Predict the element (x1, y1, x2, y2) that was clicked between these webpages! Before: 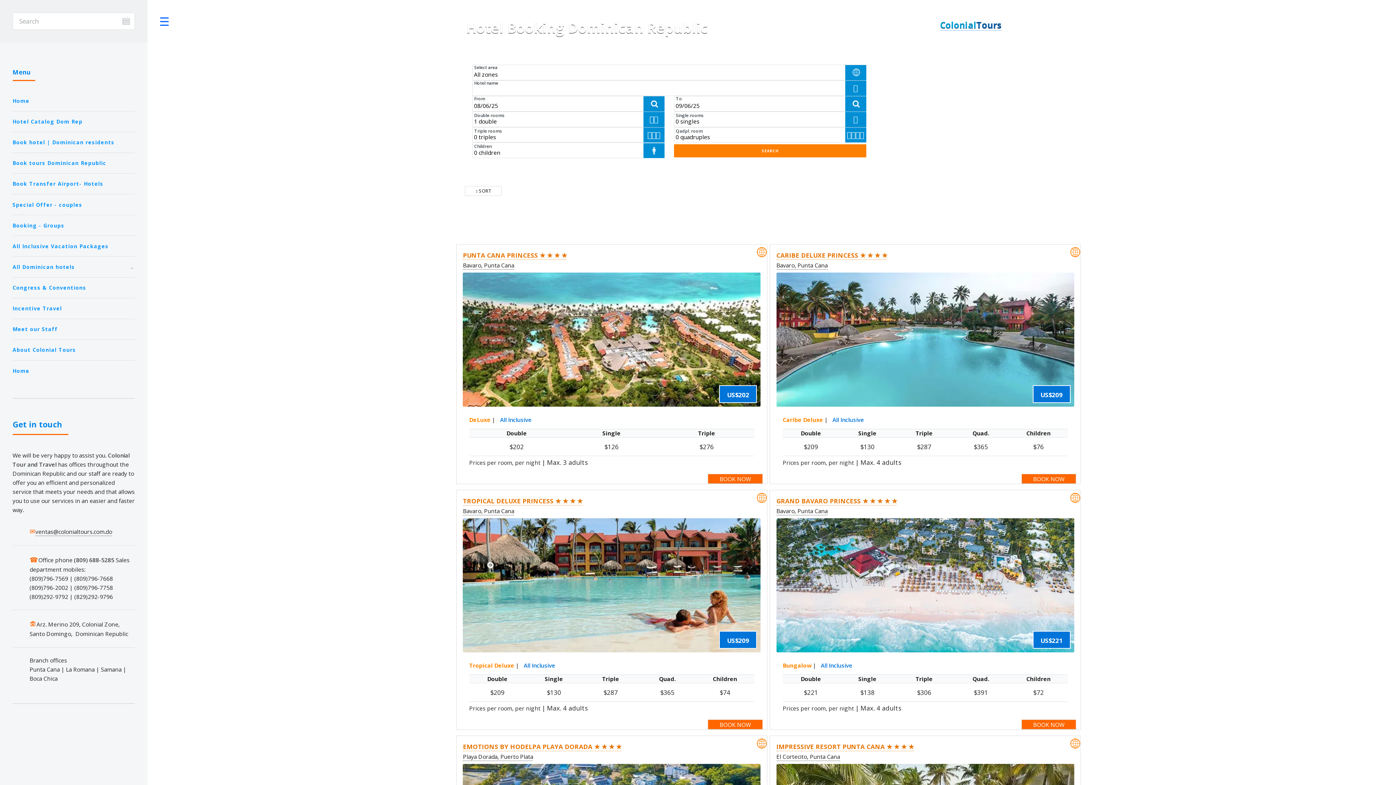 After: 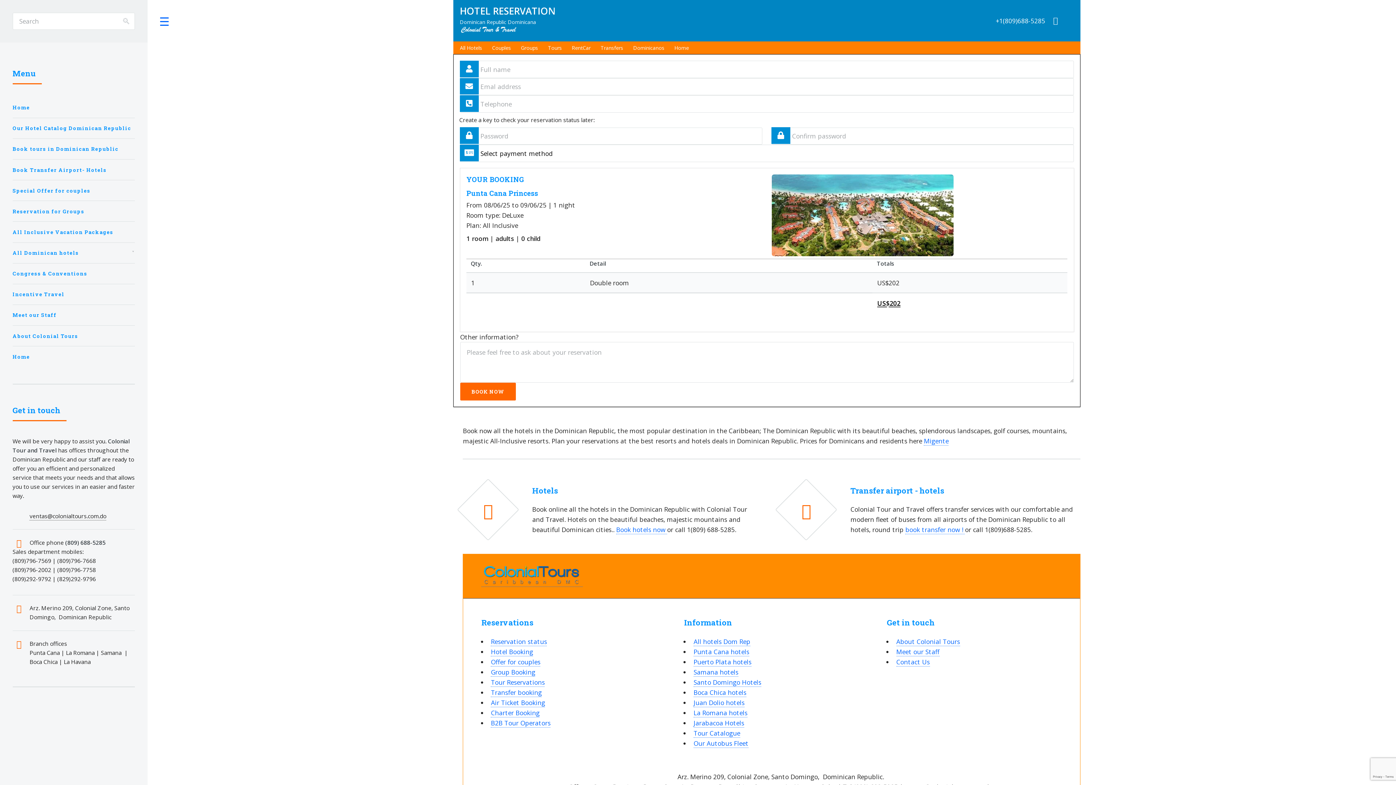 Action: bbox: (708, 474, 762, 483) label: BOOK NOW